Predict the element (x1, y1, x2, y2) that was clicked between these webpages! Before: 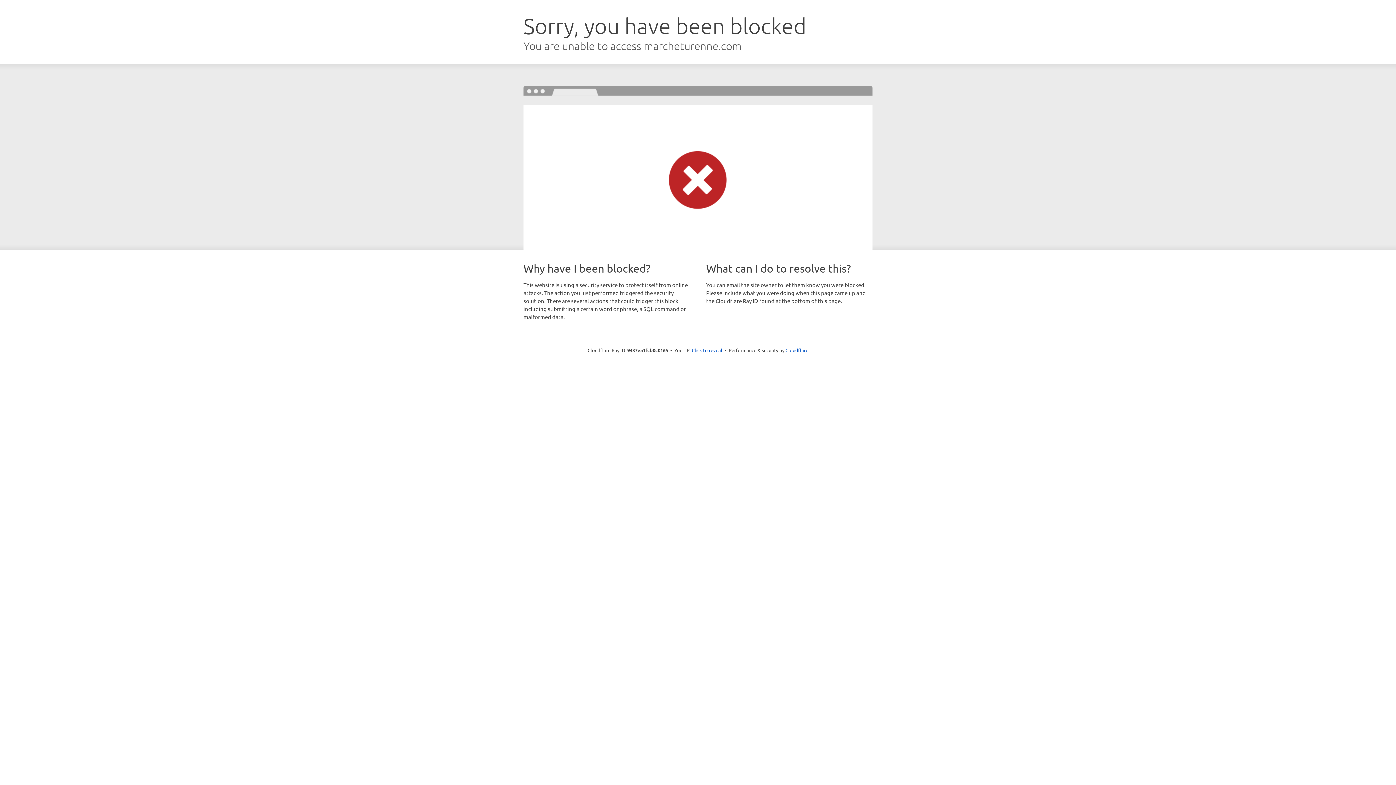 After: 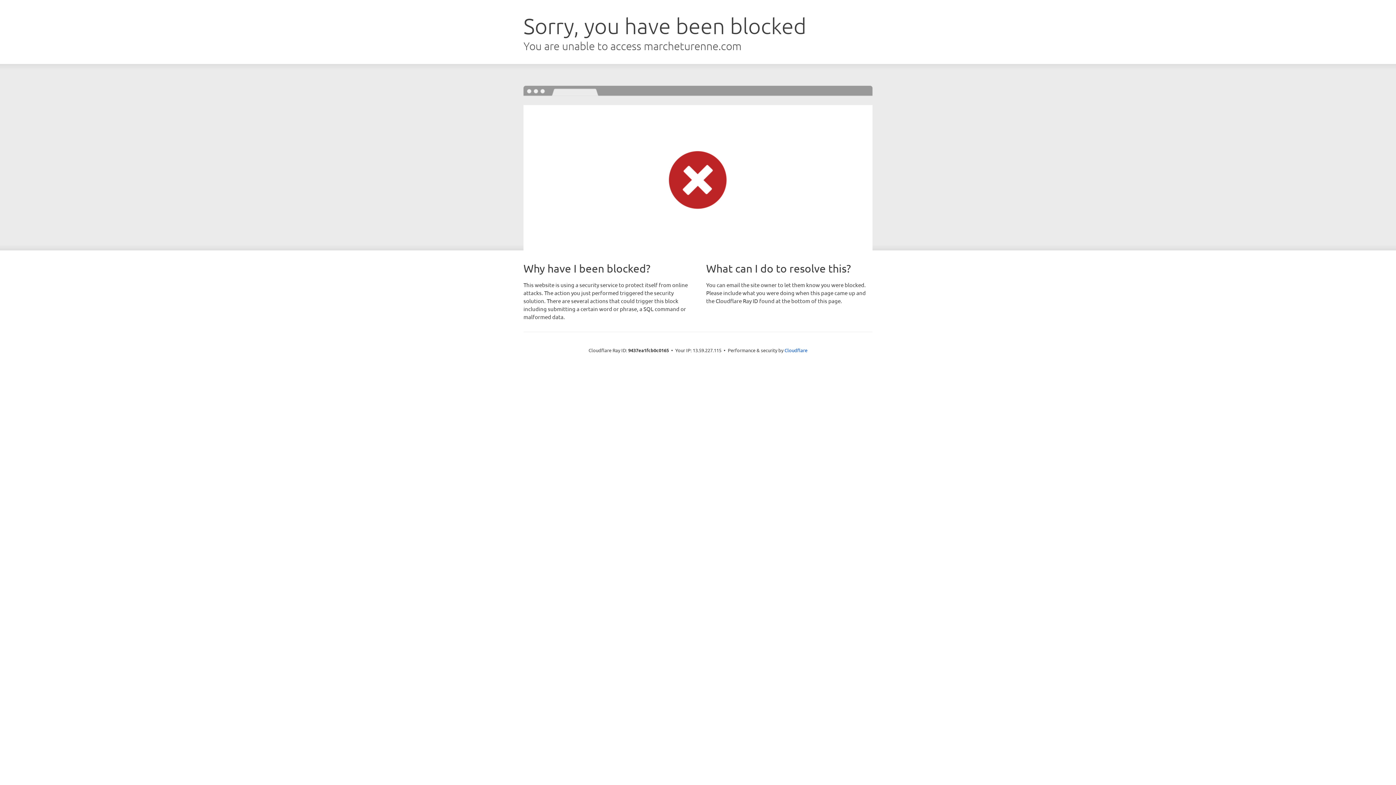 Action: label: Click to reveal bbox: (692, 346, 722, 353)